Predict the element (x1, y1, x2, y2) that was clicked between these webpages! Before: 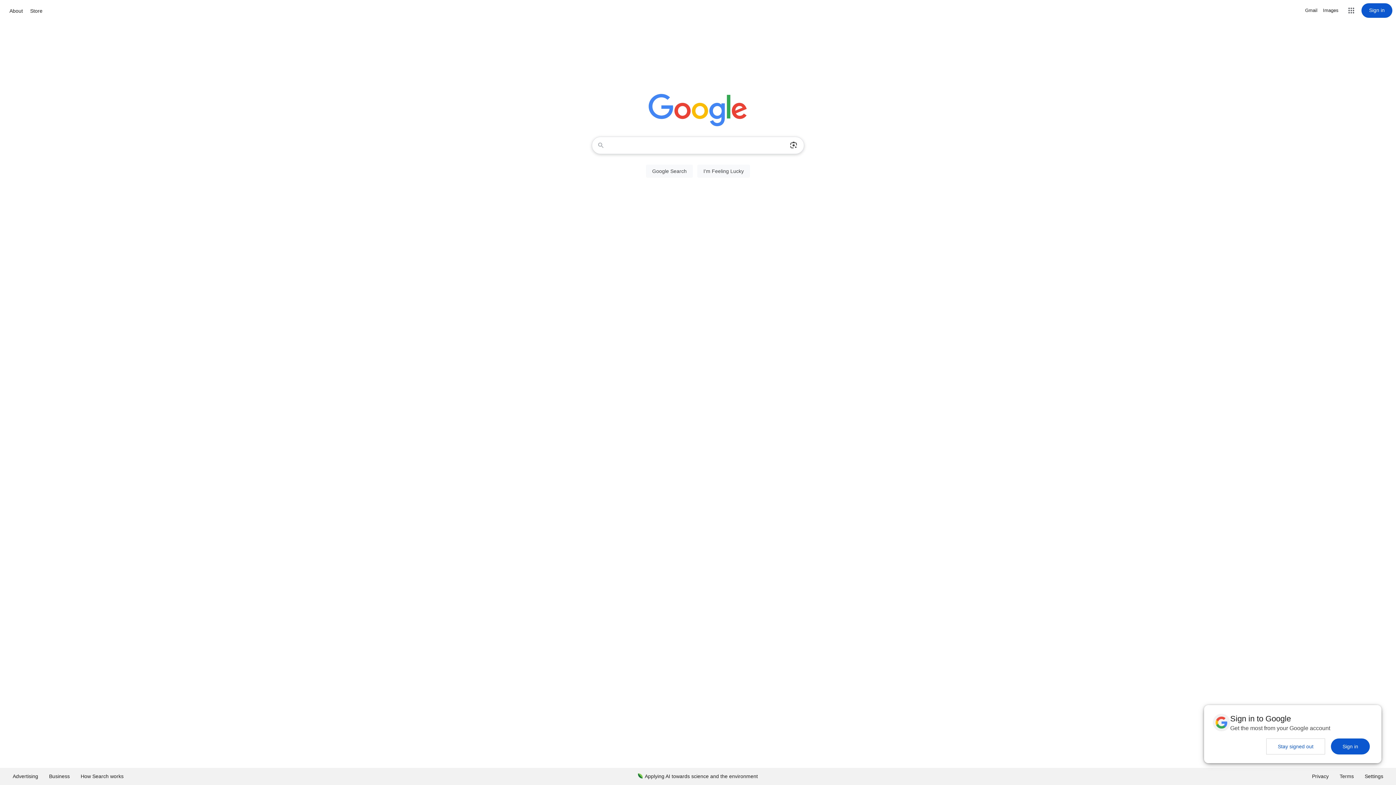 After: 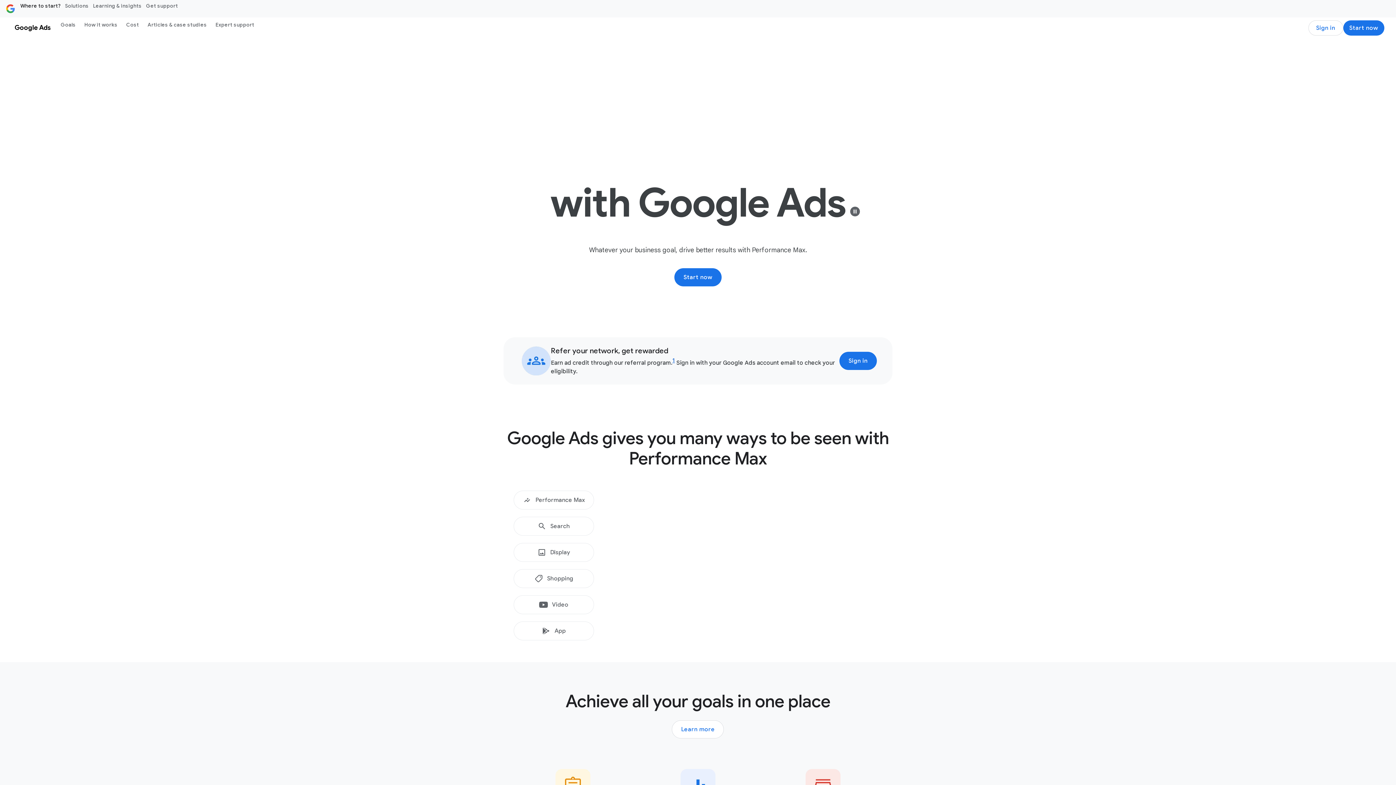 Action: label: Advertising bbox: (7, 768, 43, 785)